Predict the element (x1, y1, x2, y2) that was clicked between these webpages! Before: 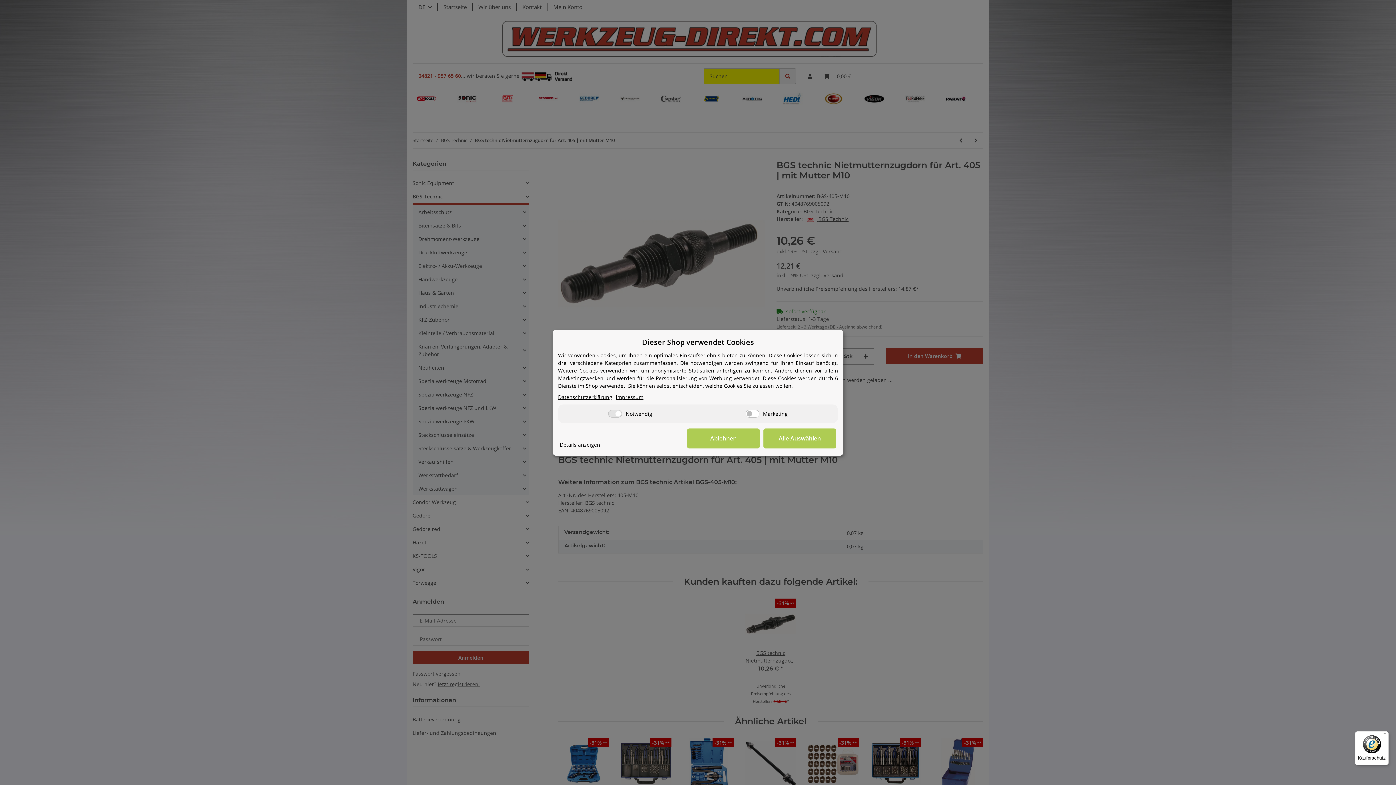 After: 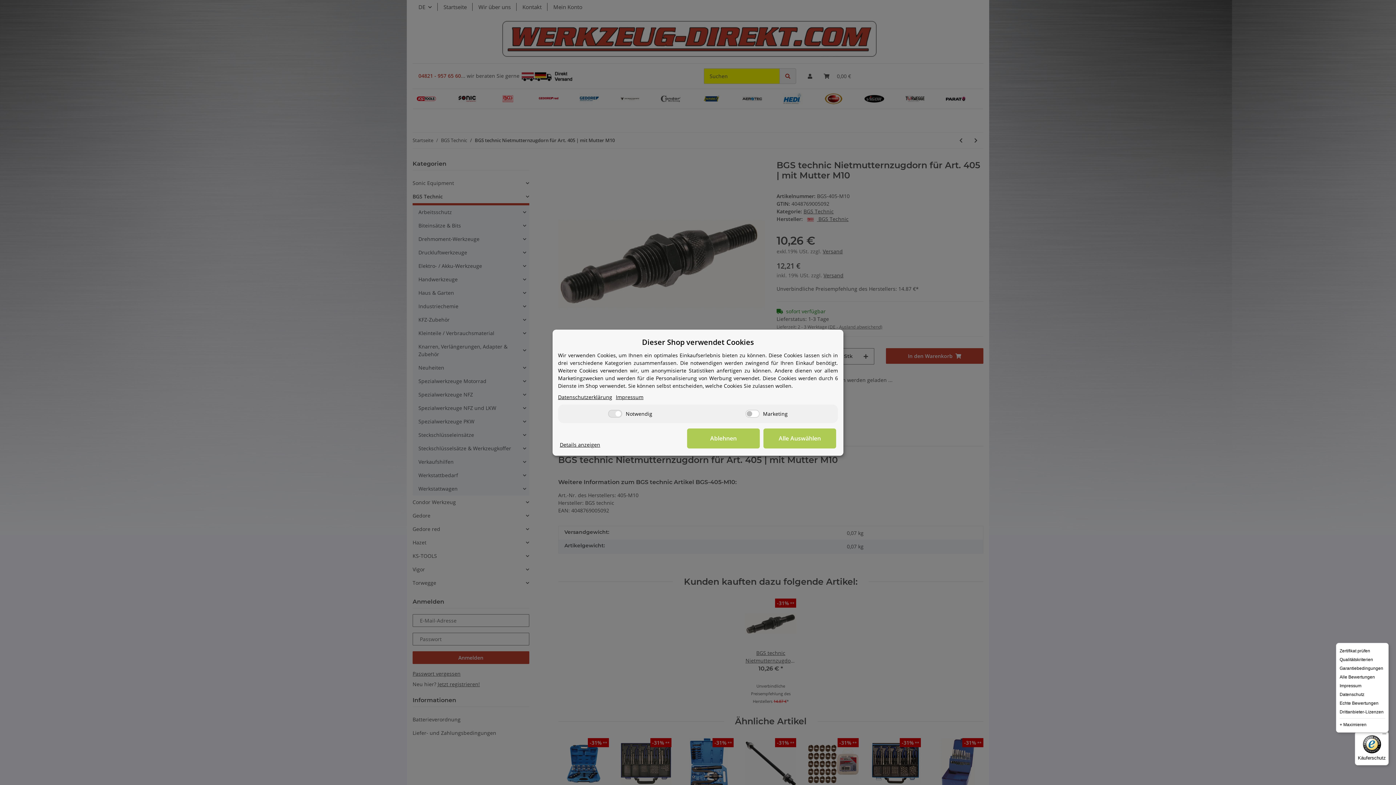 Action: label: Menü bbox: (1380, 731, 1389, 740)